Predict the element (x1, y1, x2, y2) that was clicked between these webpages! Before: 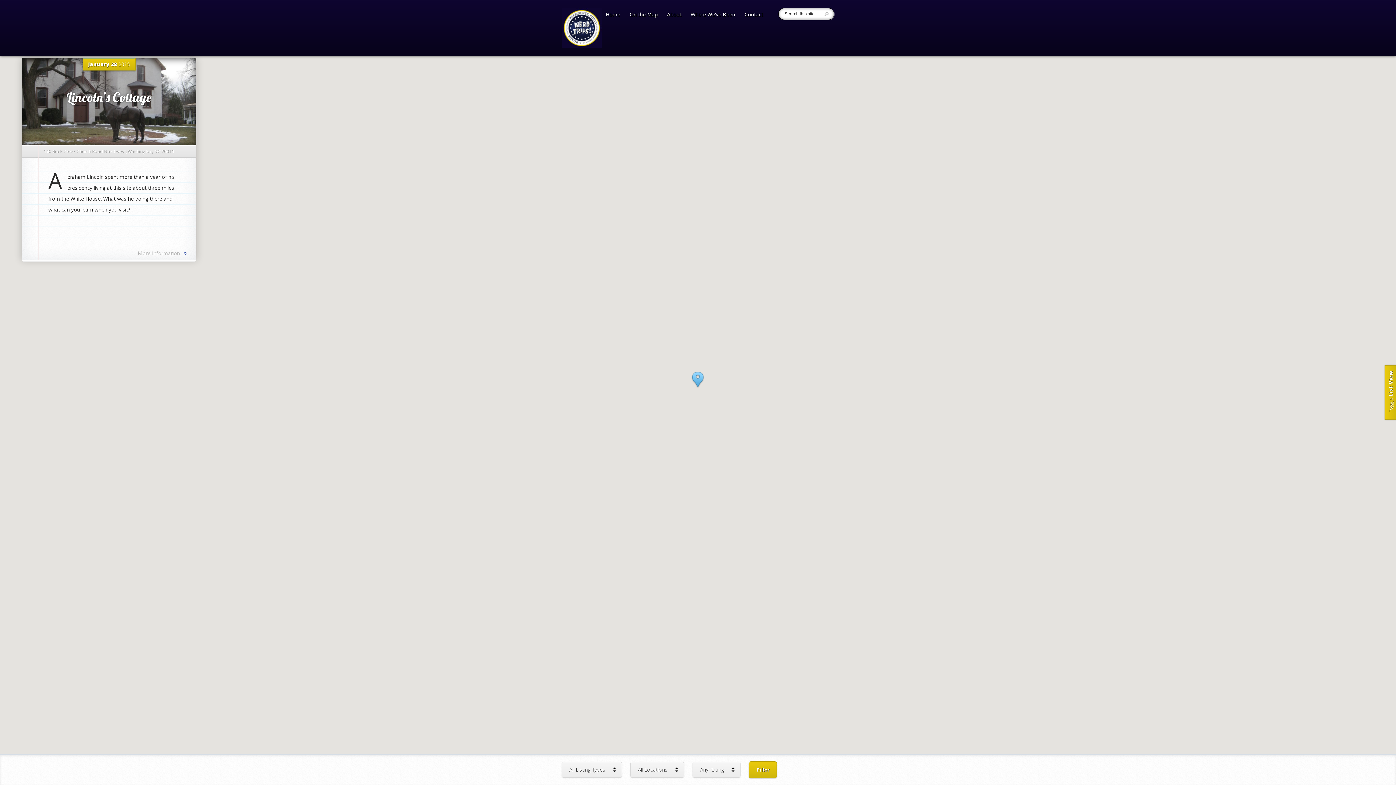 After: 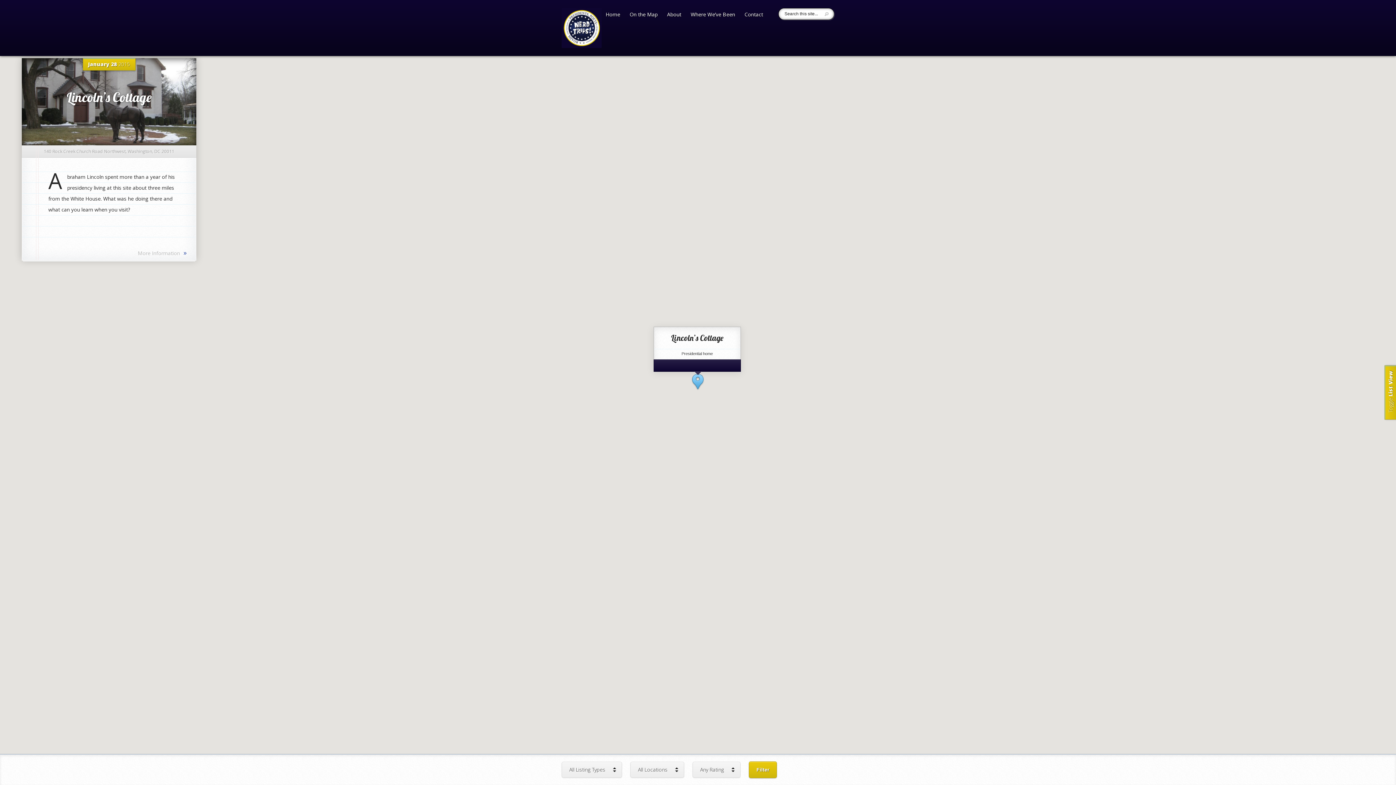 Action: bbox: (691, 376, 704, 392)